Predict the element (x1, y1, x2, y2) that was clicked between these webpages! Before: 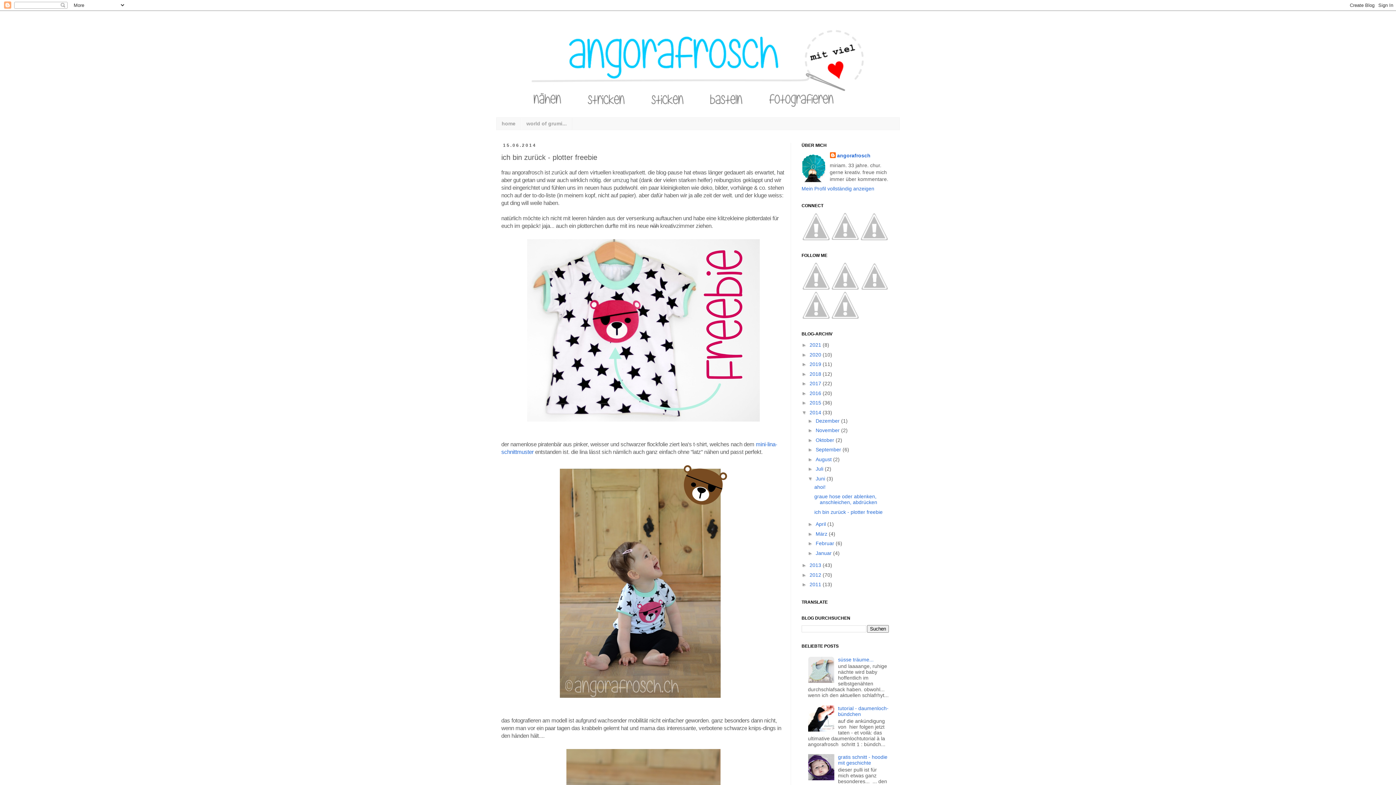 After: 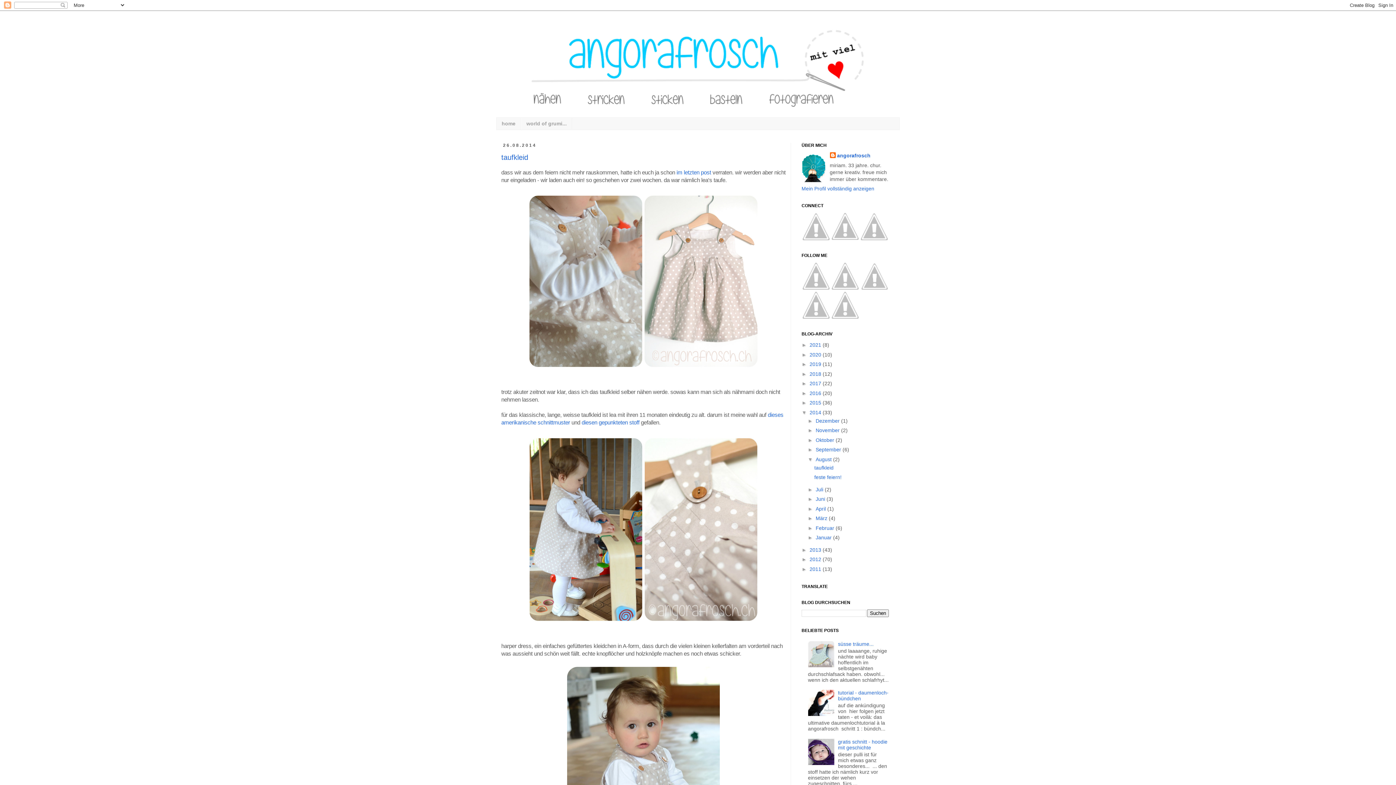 Action: label: August  bbox: (815, 456, 833, 462)